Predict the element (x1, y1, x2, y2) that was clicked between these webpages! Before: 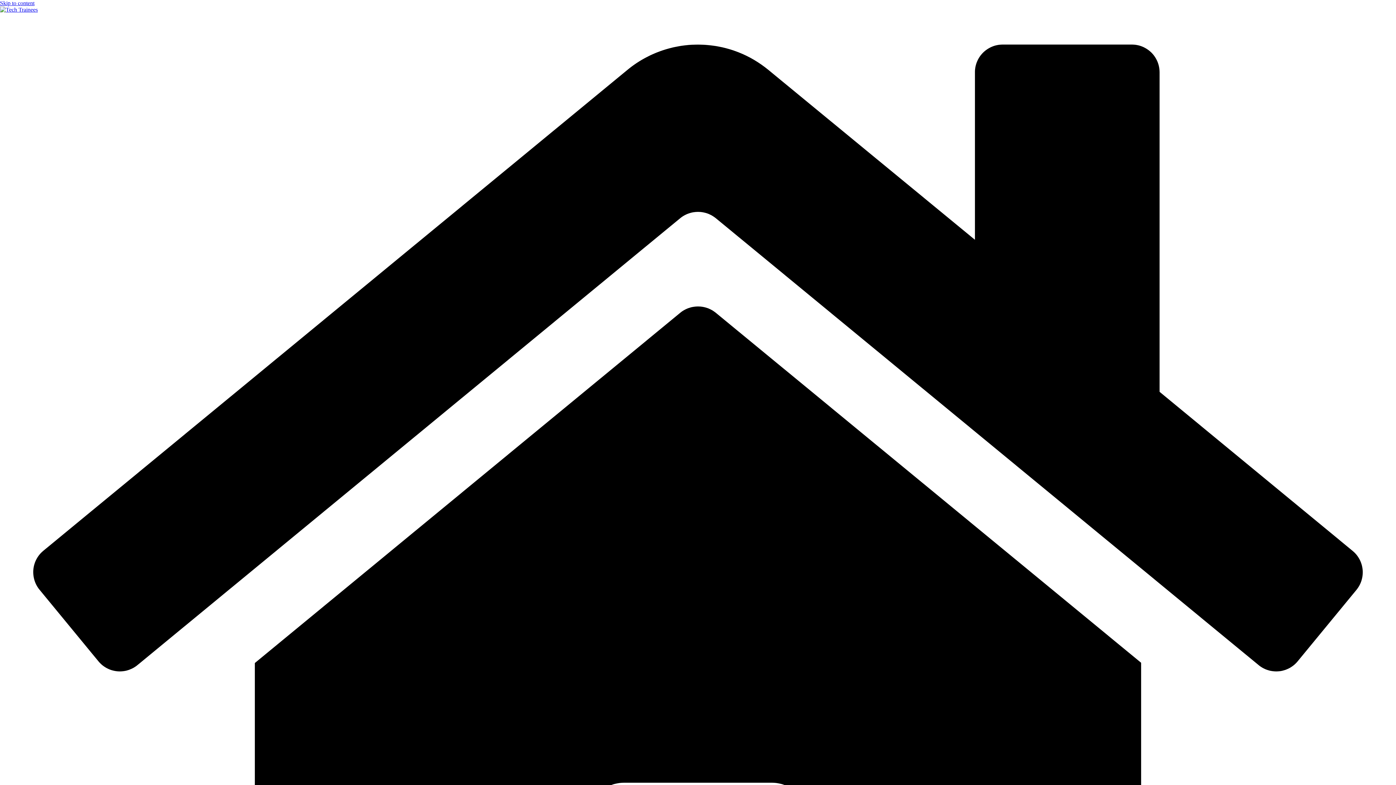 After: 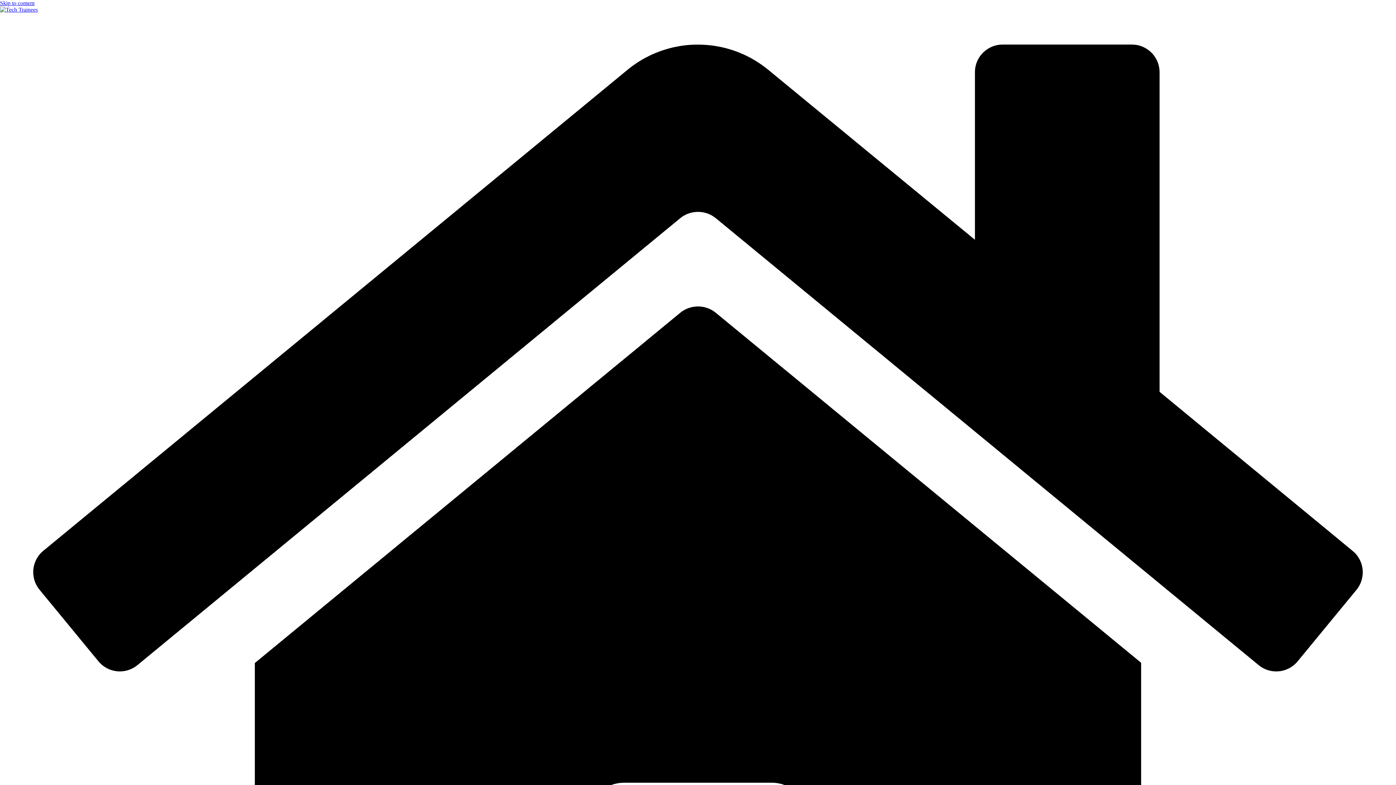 Action: bbox: (0, 6, 37, 12)